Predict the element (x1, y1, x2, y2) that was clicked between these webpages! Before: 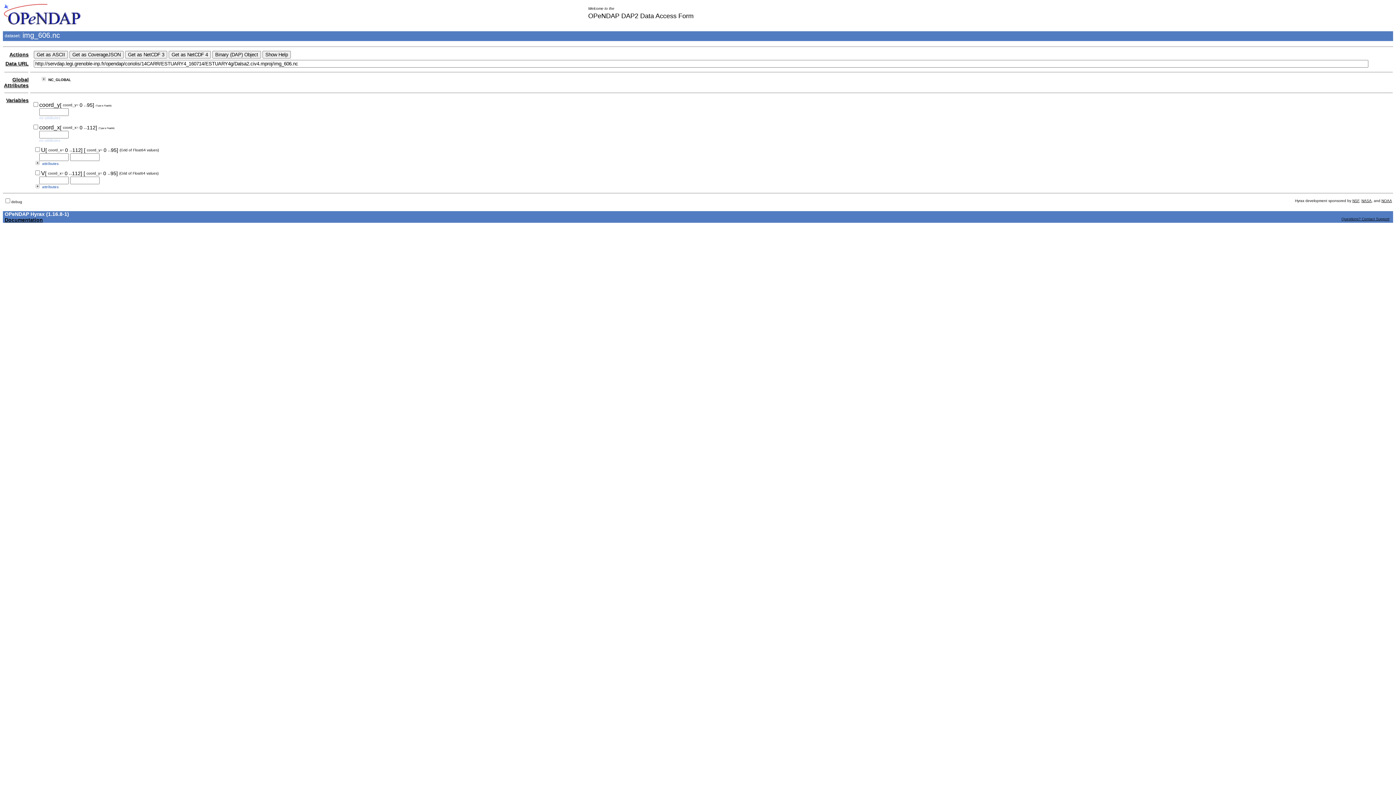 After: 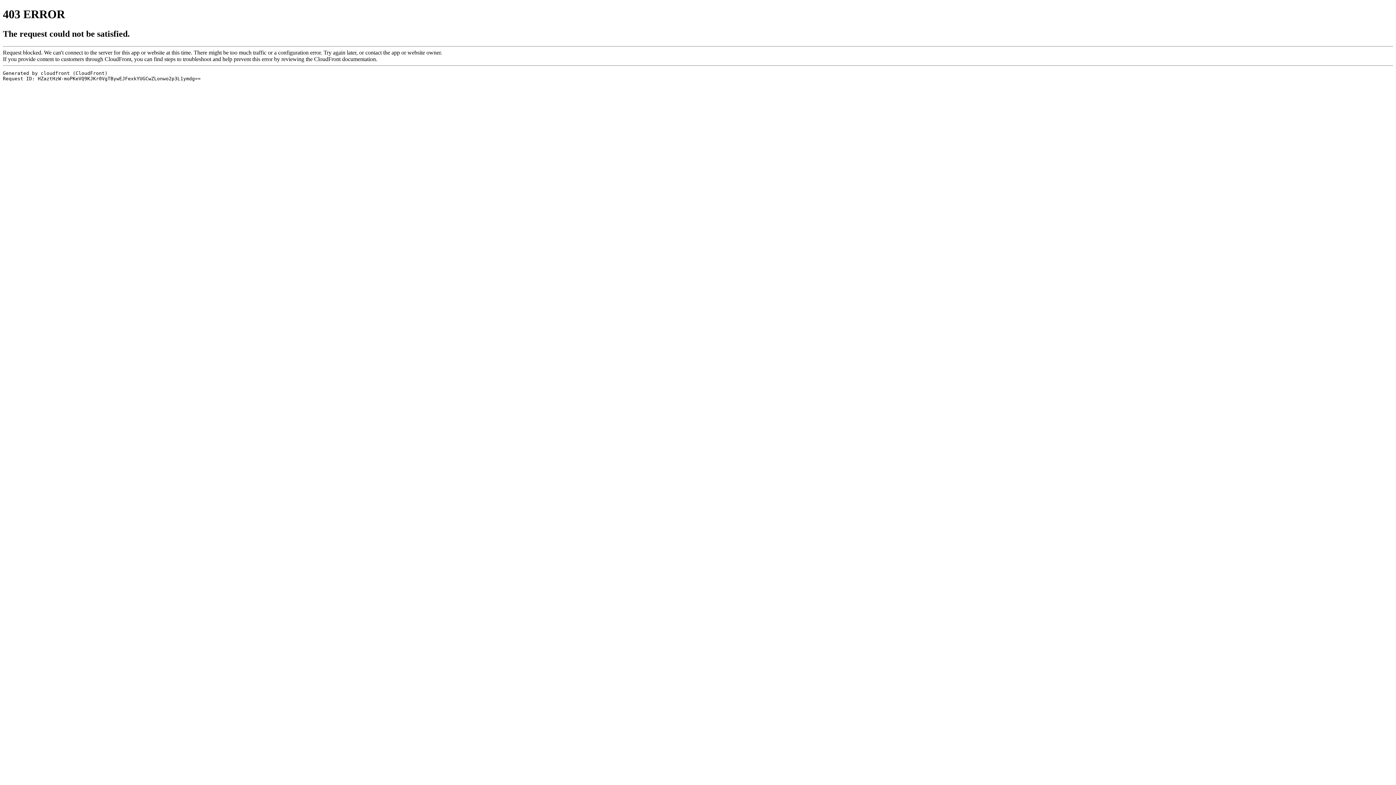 Action: bbox: (1381, 198, 1392, 202) label: NOAA